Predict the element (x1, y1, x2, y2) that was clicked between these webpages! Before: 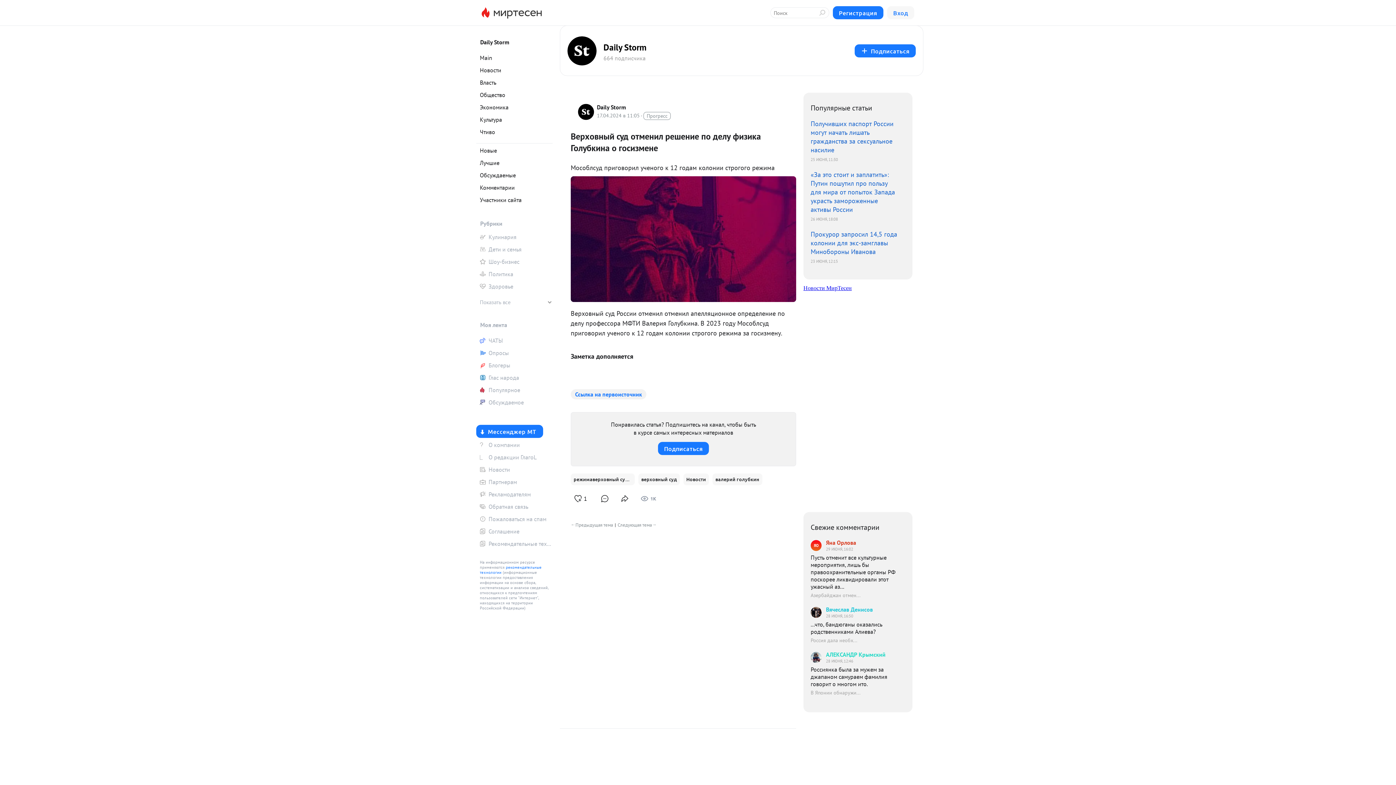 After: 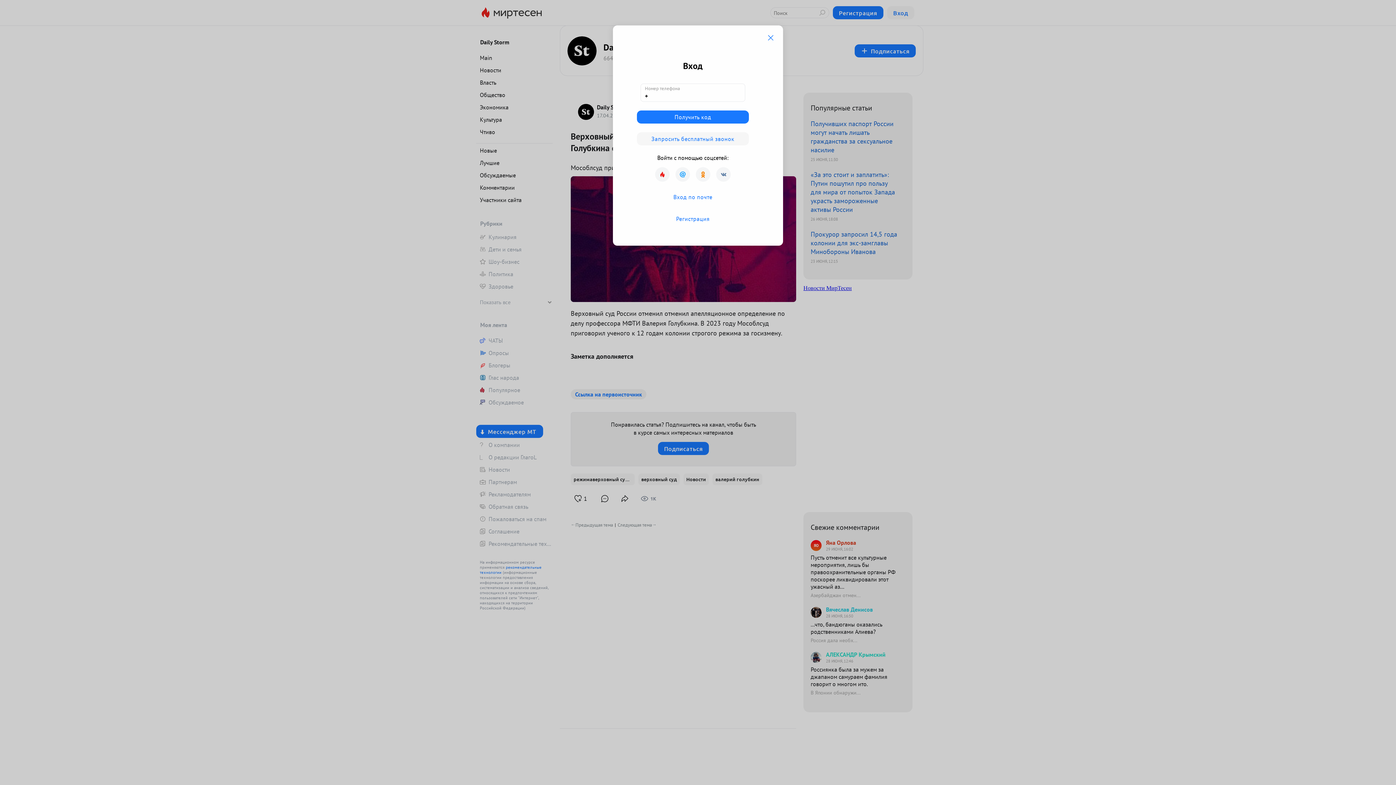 Action: bbox: (476, 372, 552, 383) label: Глас народа